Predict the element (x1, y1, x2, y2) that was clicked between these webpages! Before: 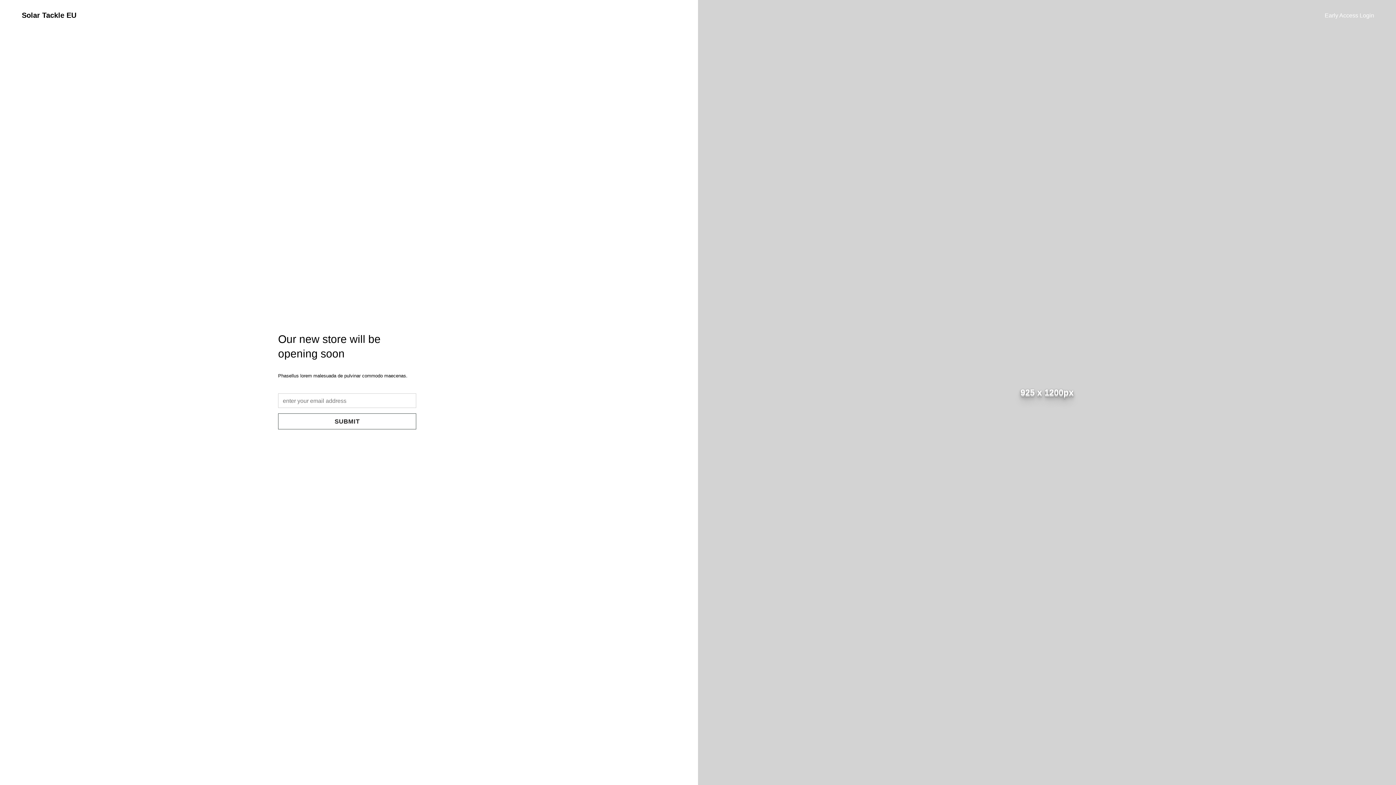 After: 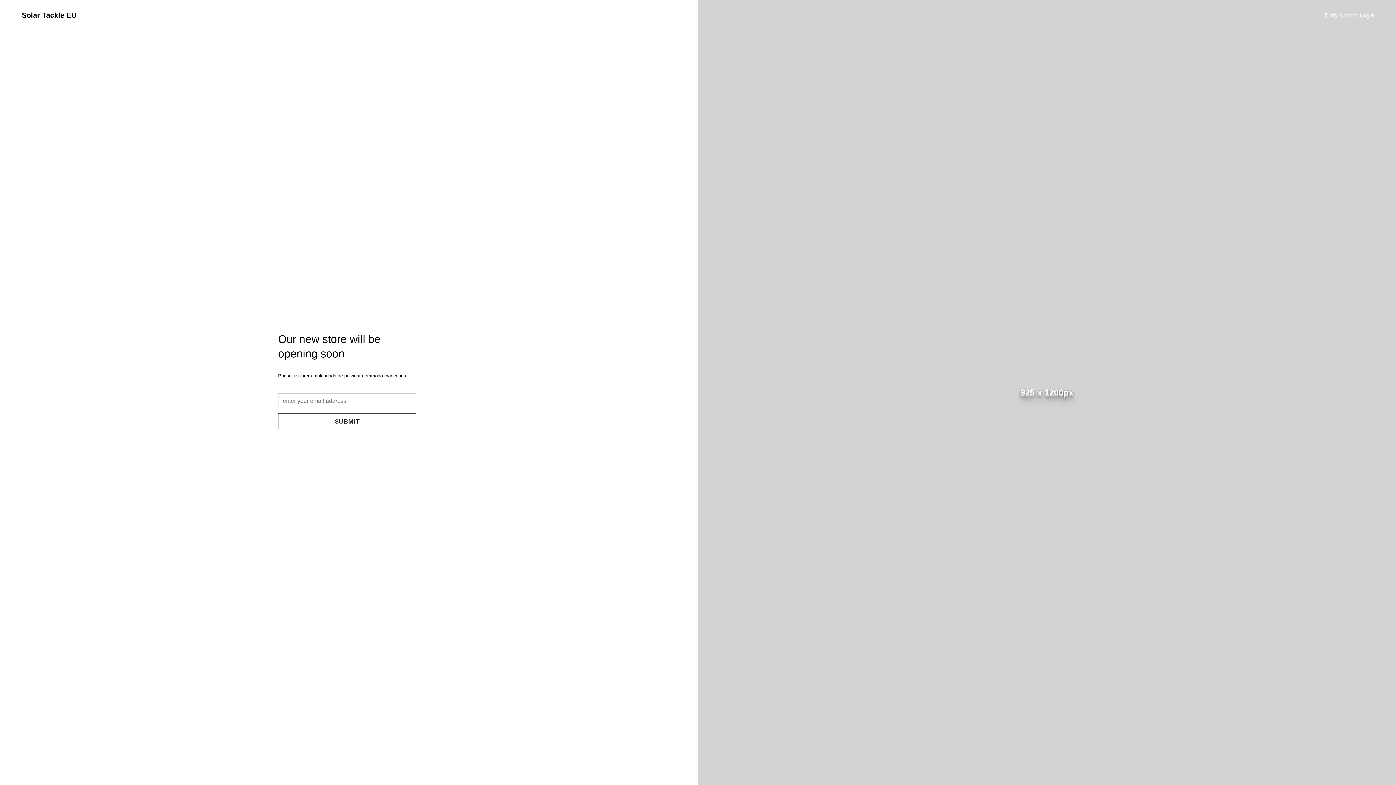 Action: bbox: (21, 11, 76, 19) label: Solar Tackle EU